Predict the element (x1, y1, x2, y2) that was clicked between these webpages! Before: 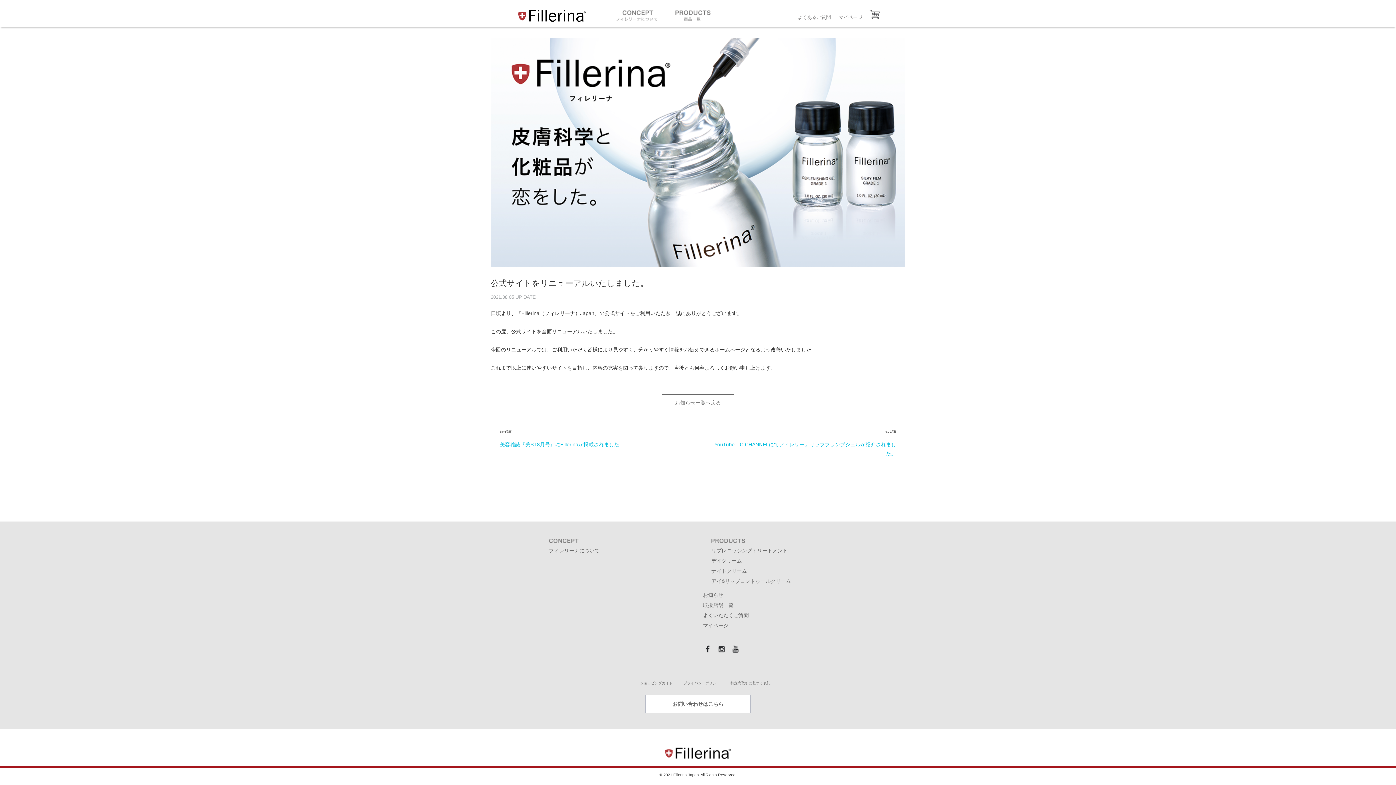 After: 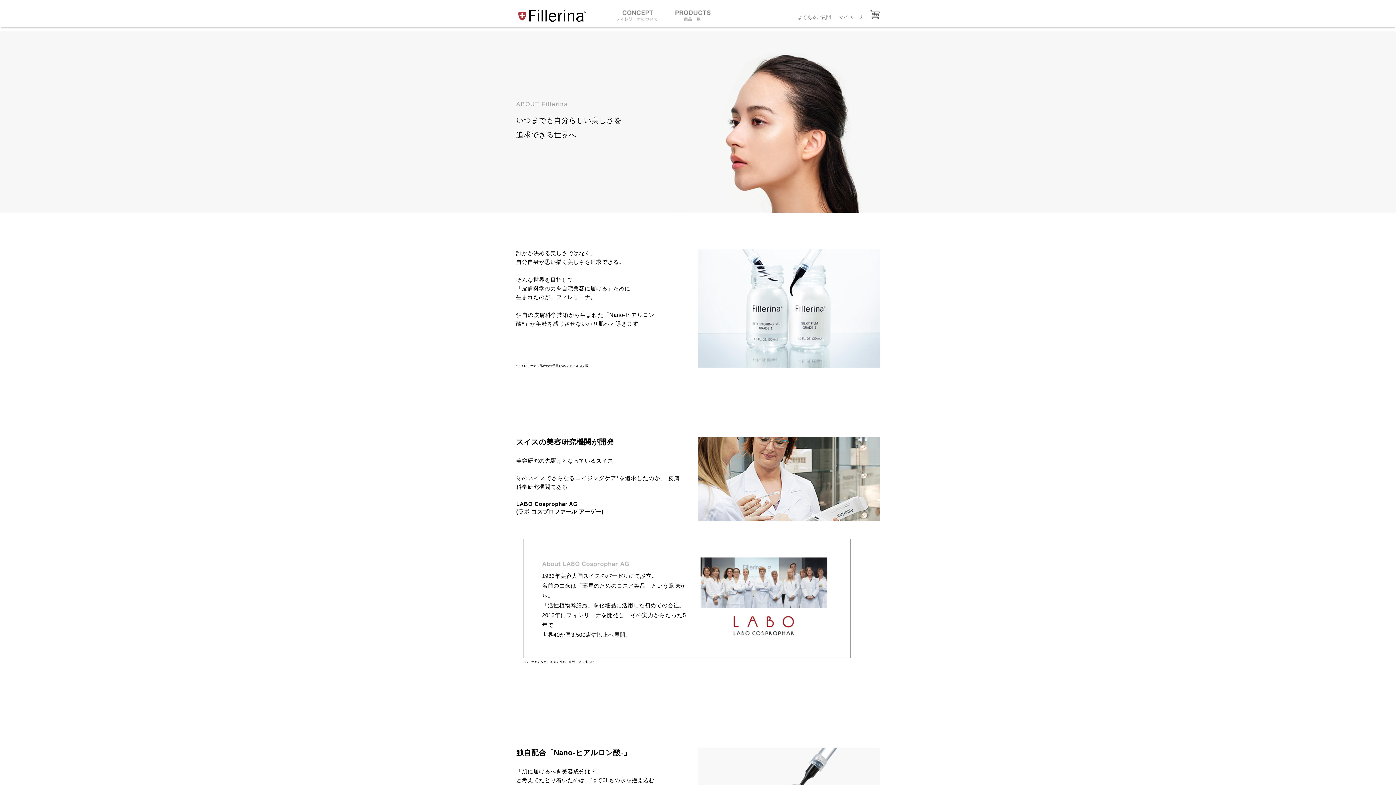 Action: bbox: (607, 10, 666, 20)